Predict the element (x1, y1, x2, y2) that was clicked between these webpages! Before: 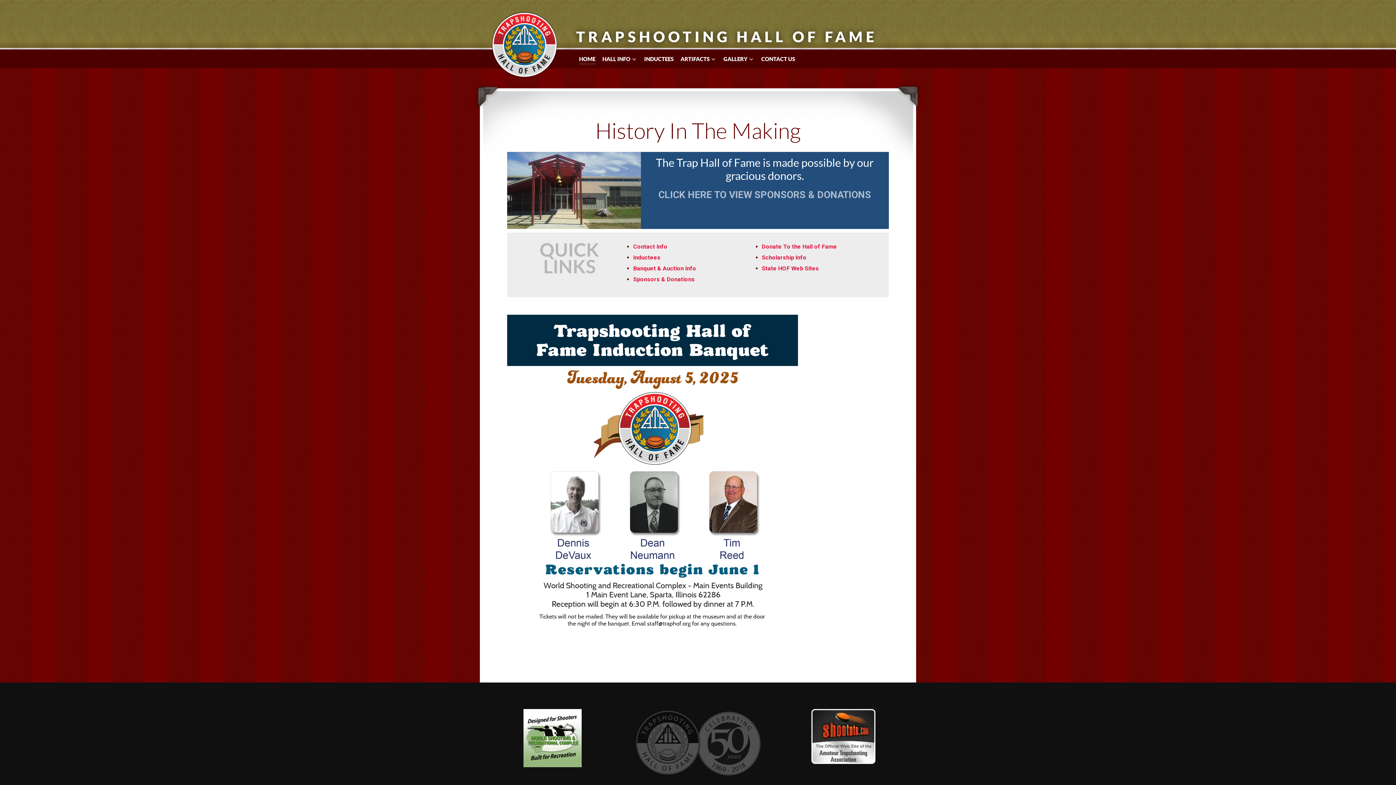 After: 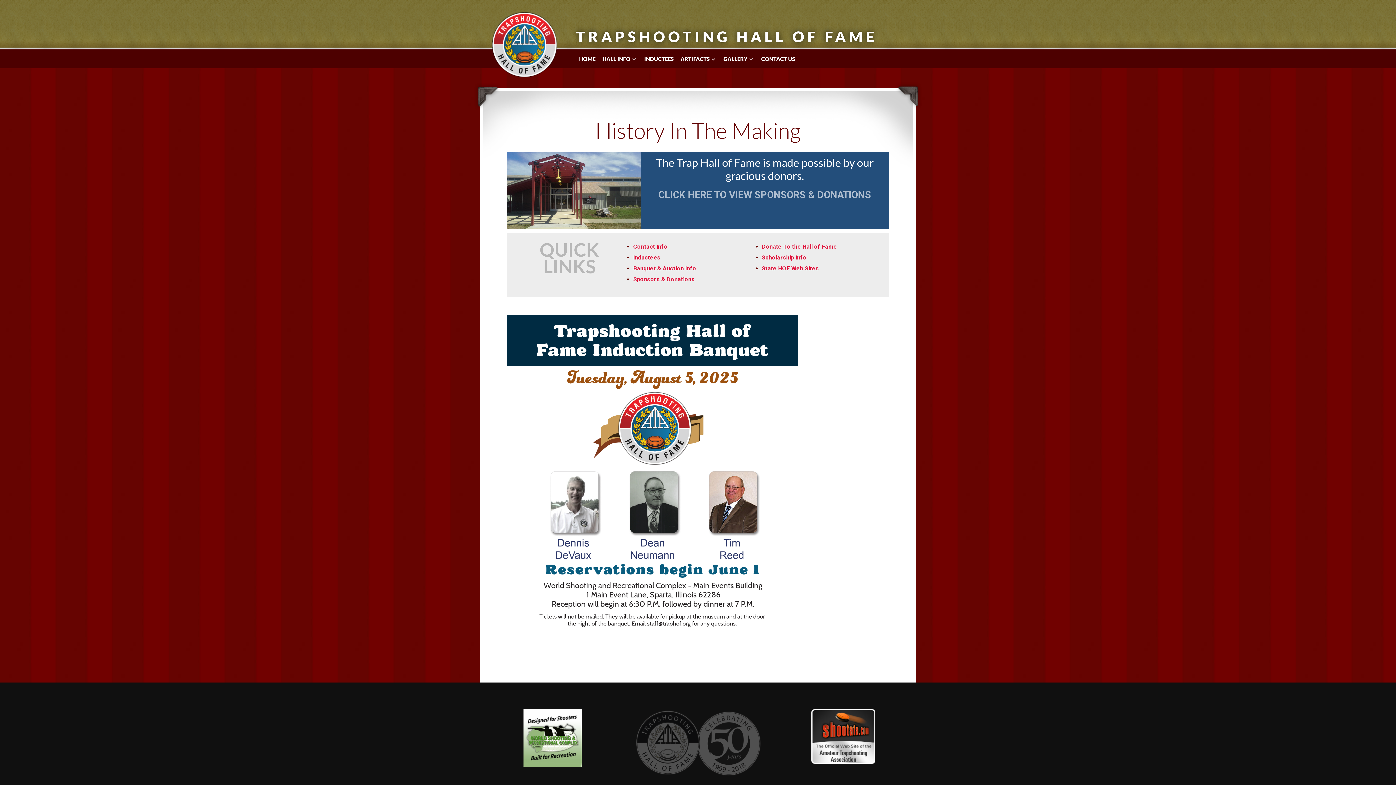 Action: bbox: (507, 467, 798, 474)